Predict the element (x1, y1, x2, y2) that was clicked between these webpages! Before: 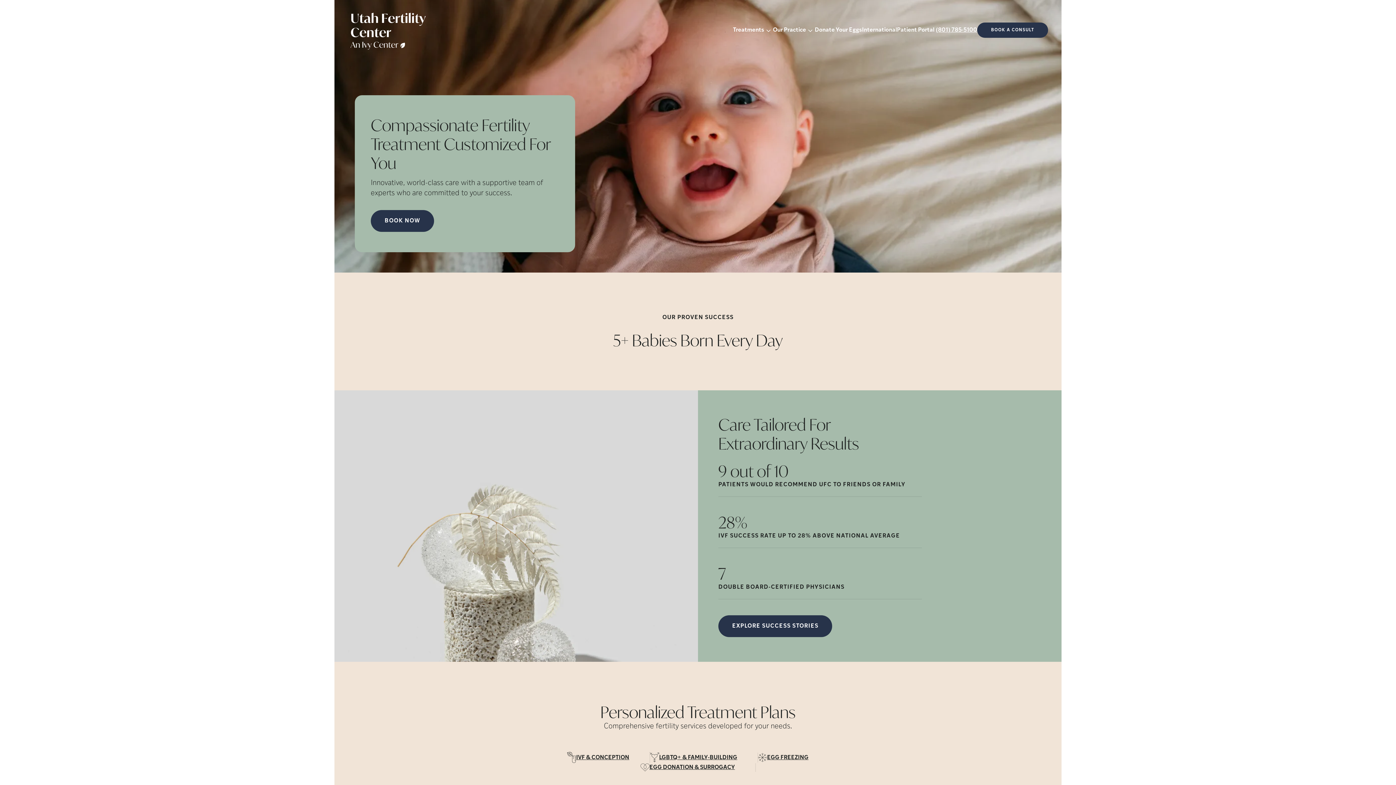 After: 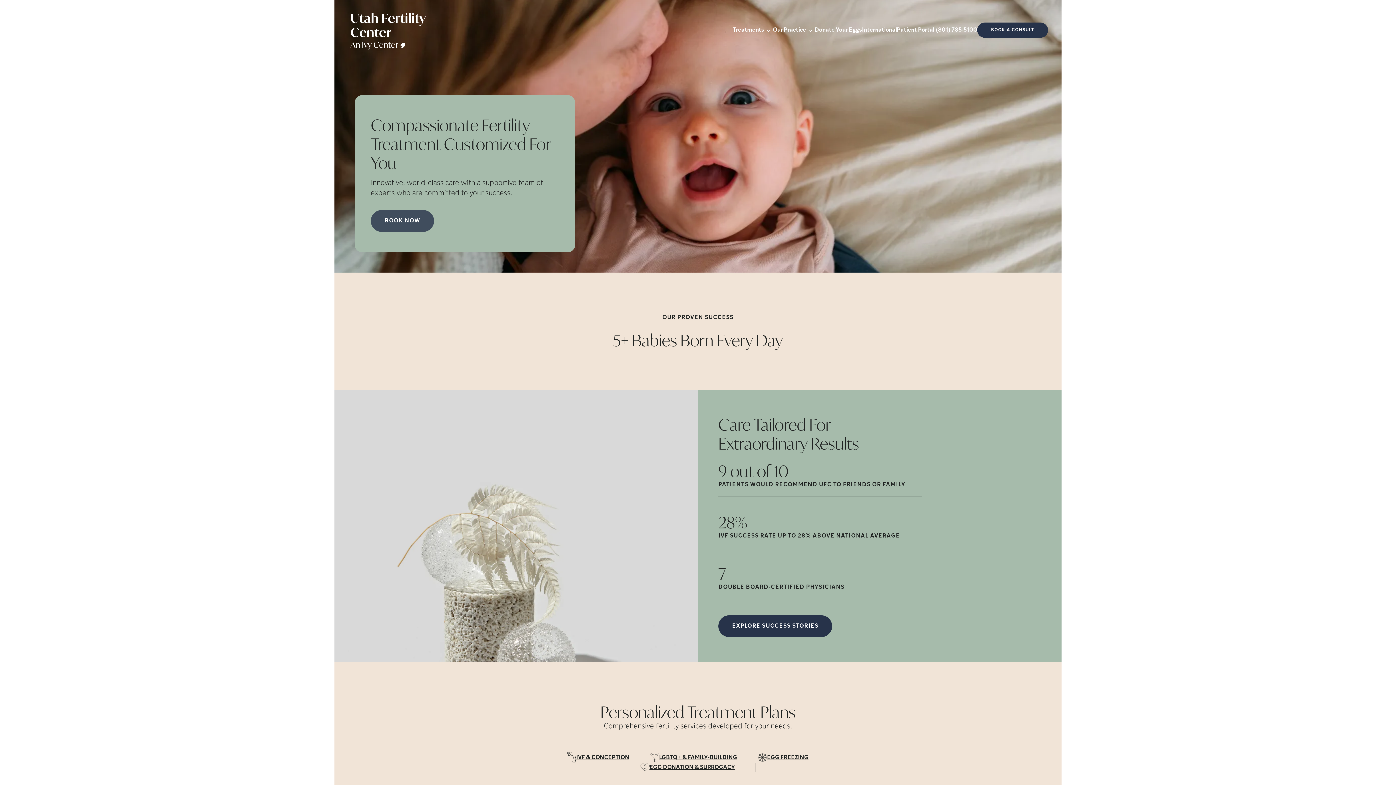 Action: bbox: (370, 210, 434, 232) label: Book now (opens in new tab)